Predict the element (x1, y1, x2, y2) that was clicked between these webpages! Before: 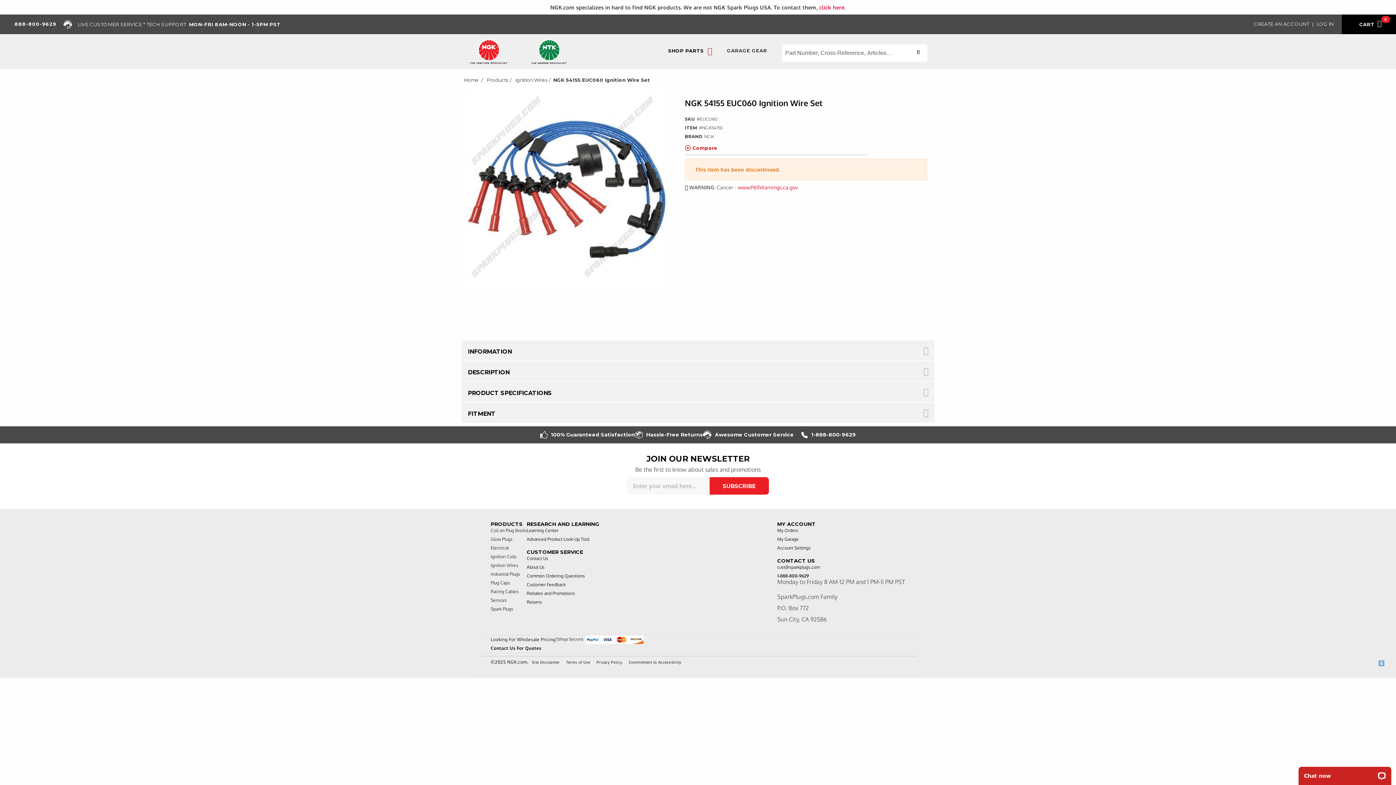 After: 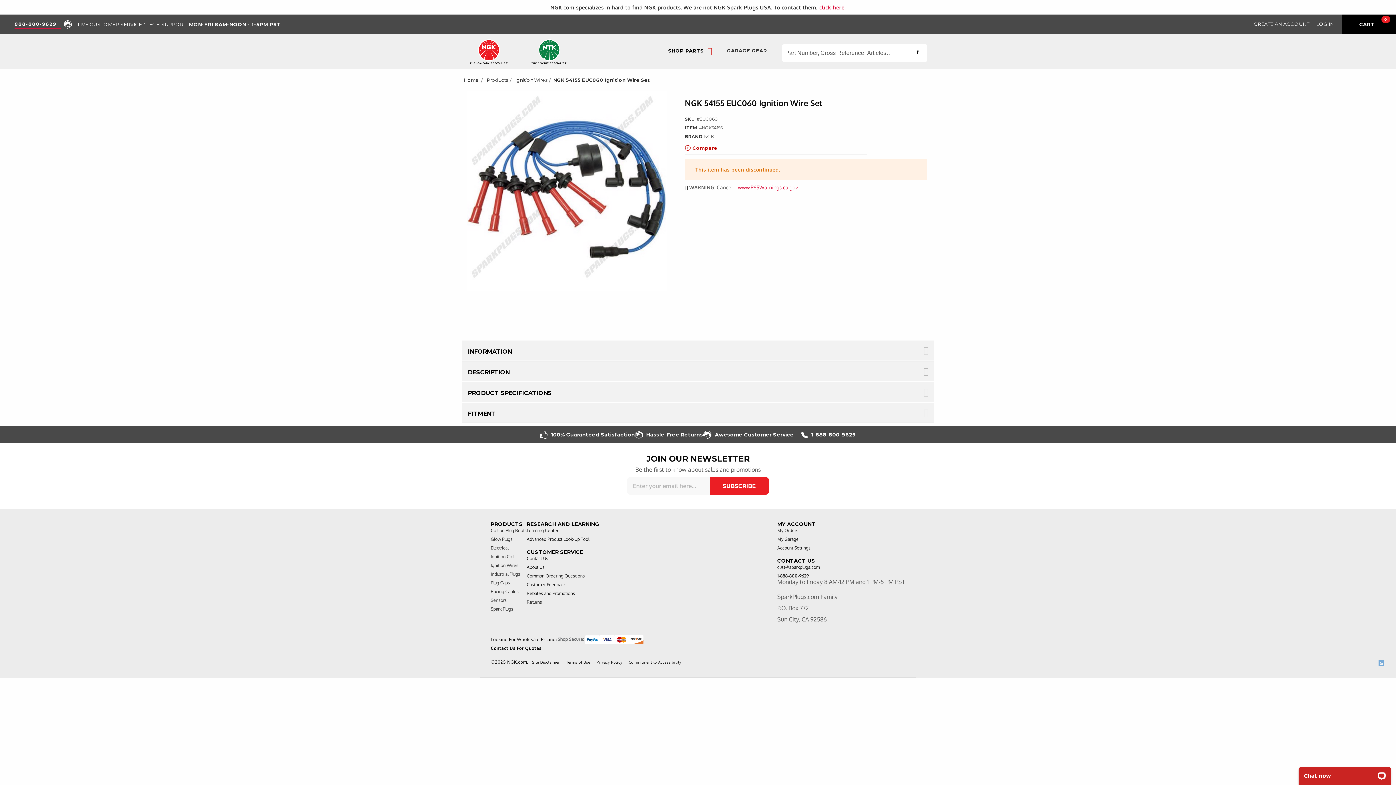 Action: label: 888-800-9629 bbox: (14, 19, 60, 28)